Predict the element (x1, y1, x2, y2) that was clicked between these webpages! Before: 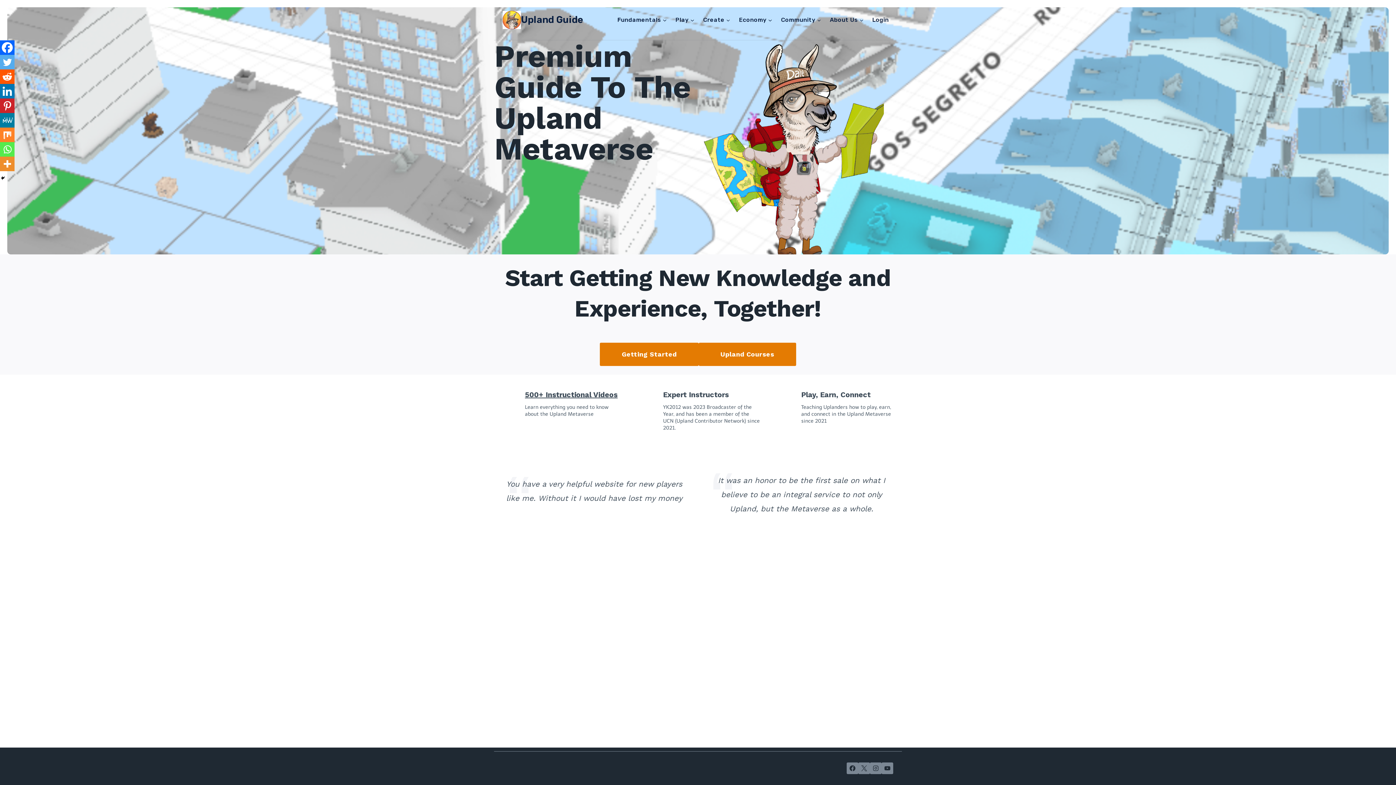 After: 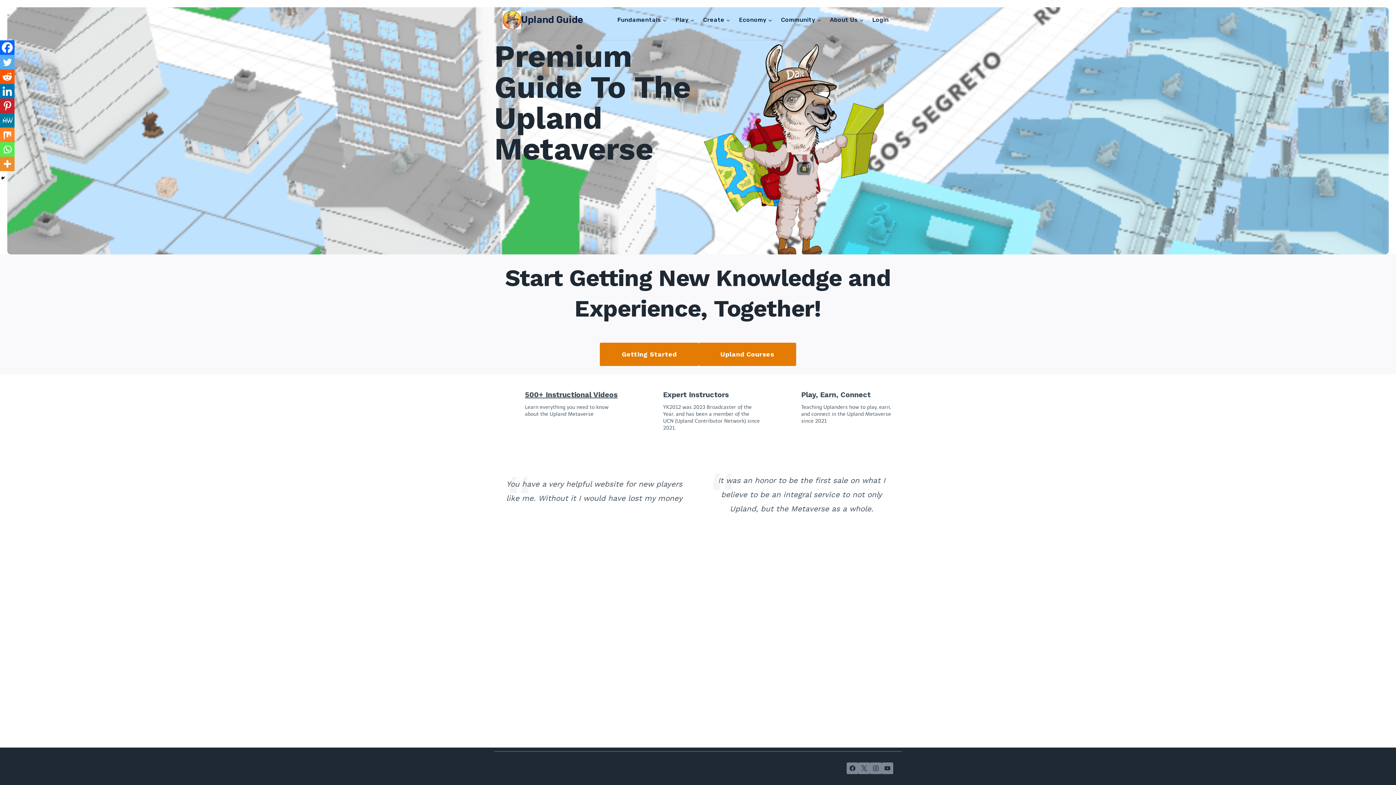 Action: label: Twitter bbox: (0, 54, 14, 69)